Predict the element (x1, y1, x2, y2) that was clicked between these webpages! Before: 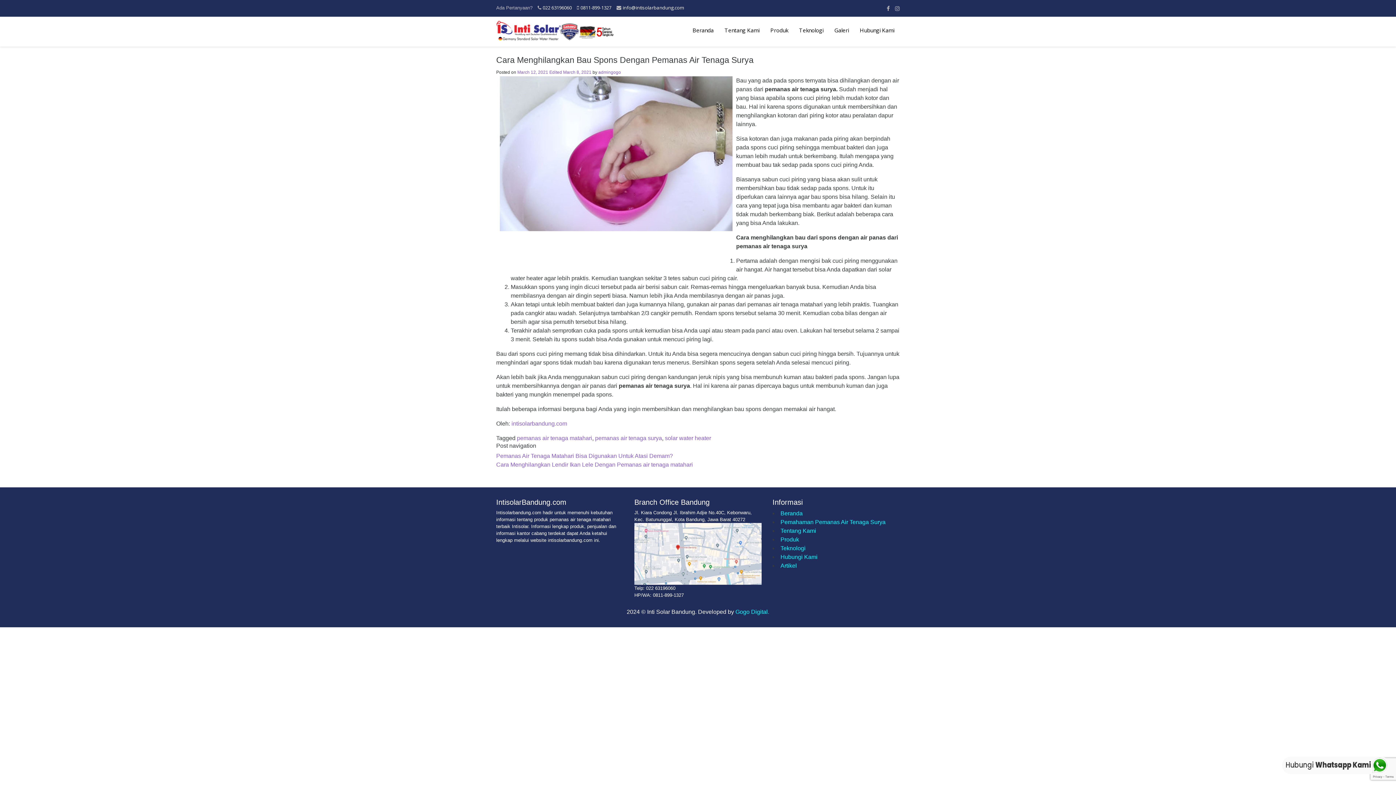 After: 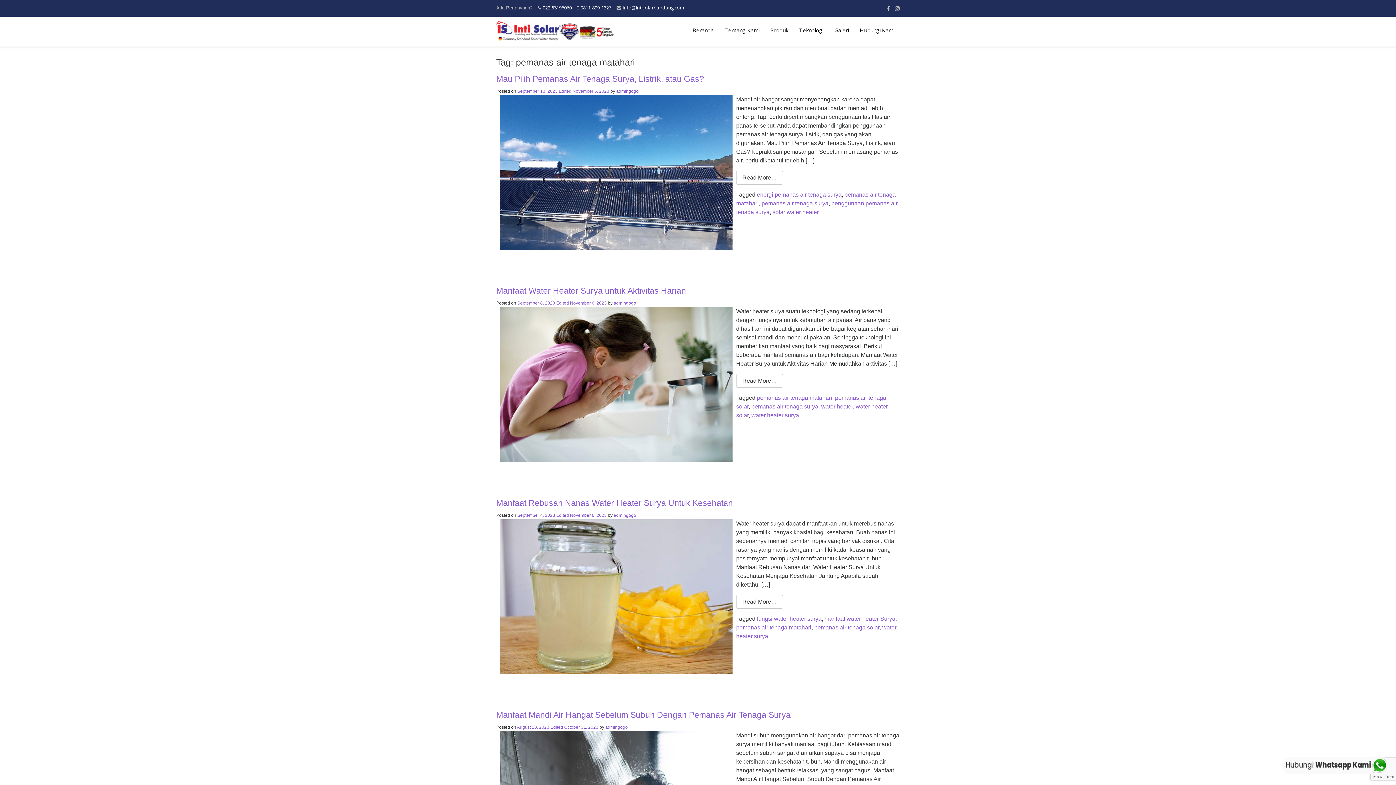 Action: label: pemanas air tenaga matahari bbox: (517, 435, 592, 441)